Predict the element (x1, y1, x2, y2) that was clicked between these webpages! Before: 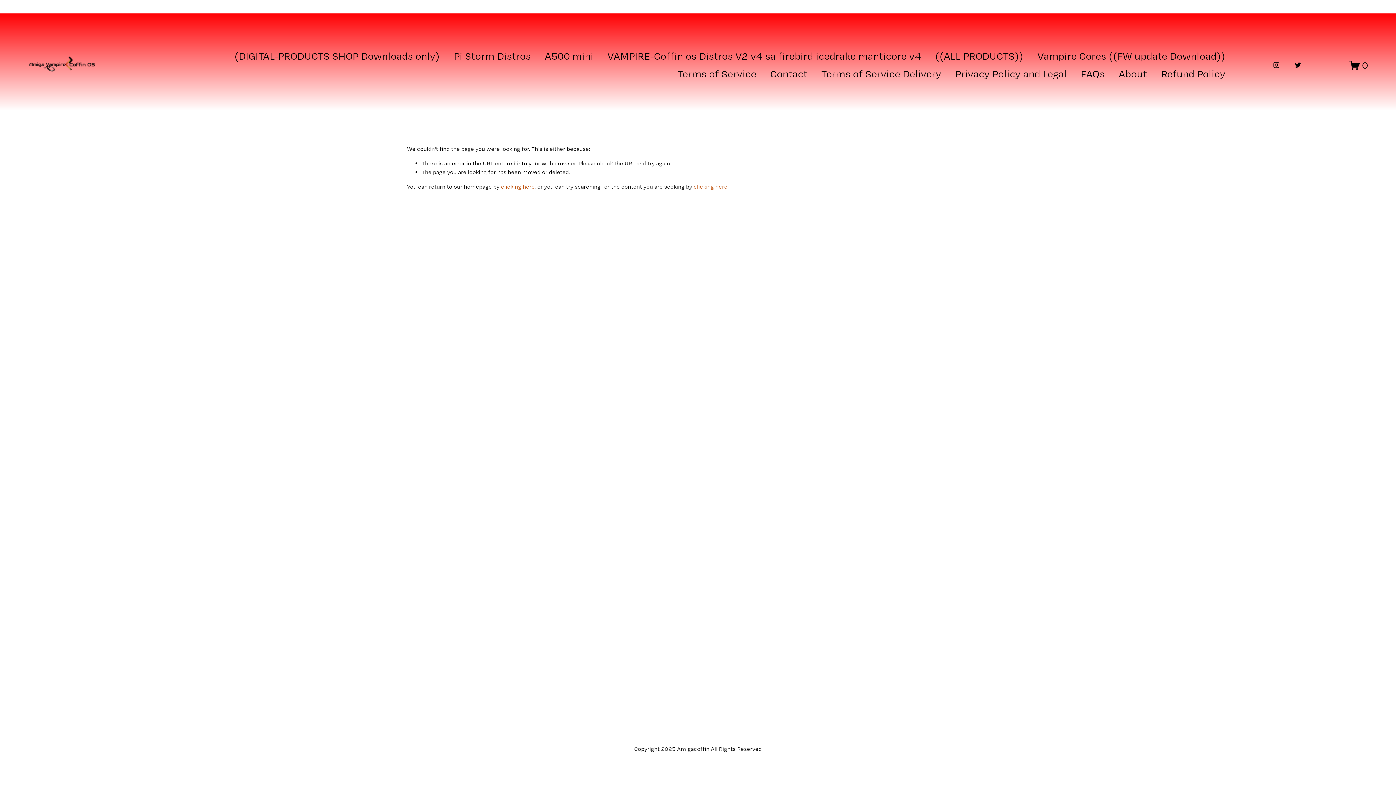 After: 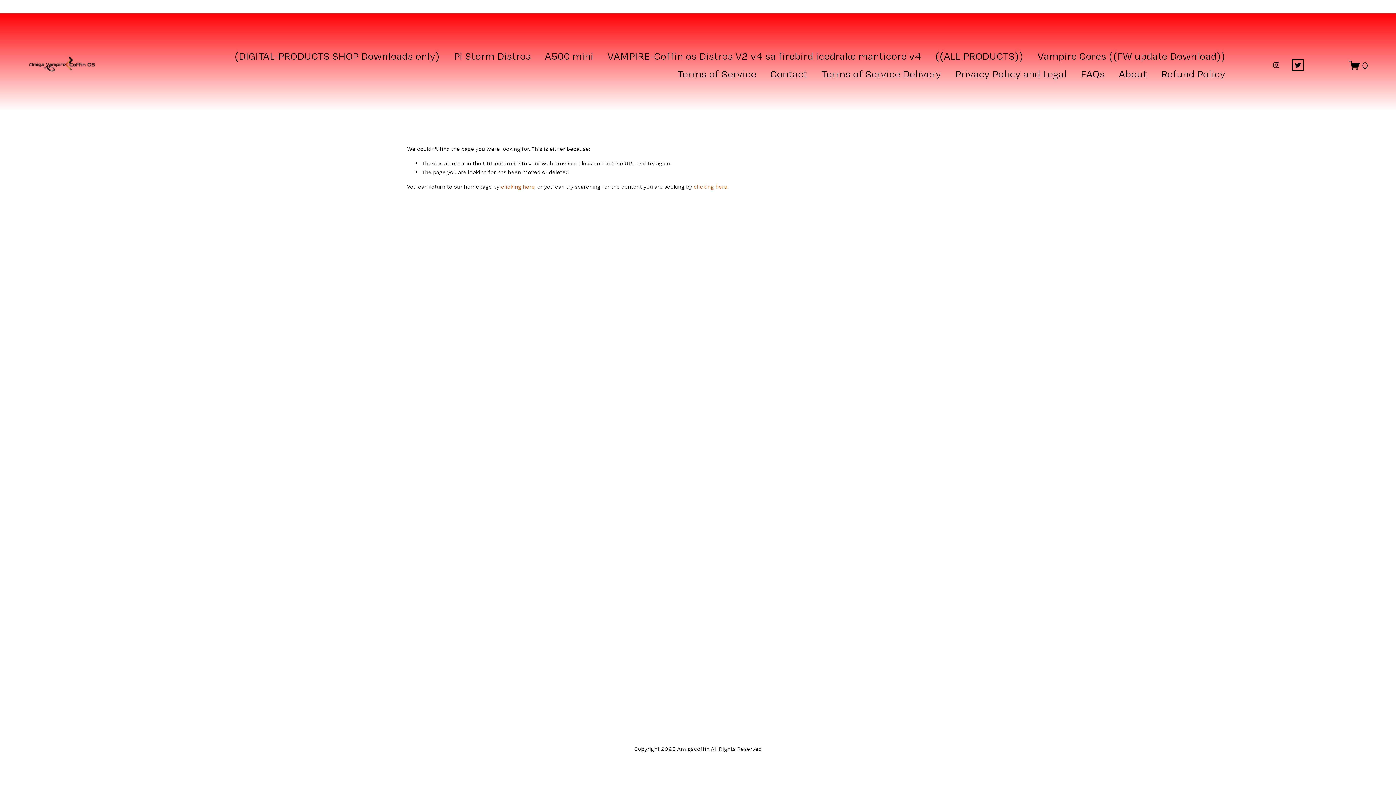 Action: label: Twitter bbox: (1294, 61, 1301, 68)